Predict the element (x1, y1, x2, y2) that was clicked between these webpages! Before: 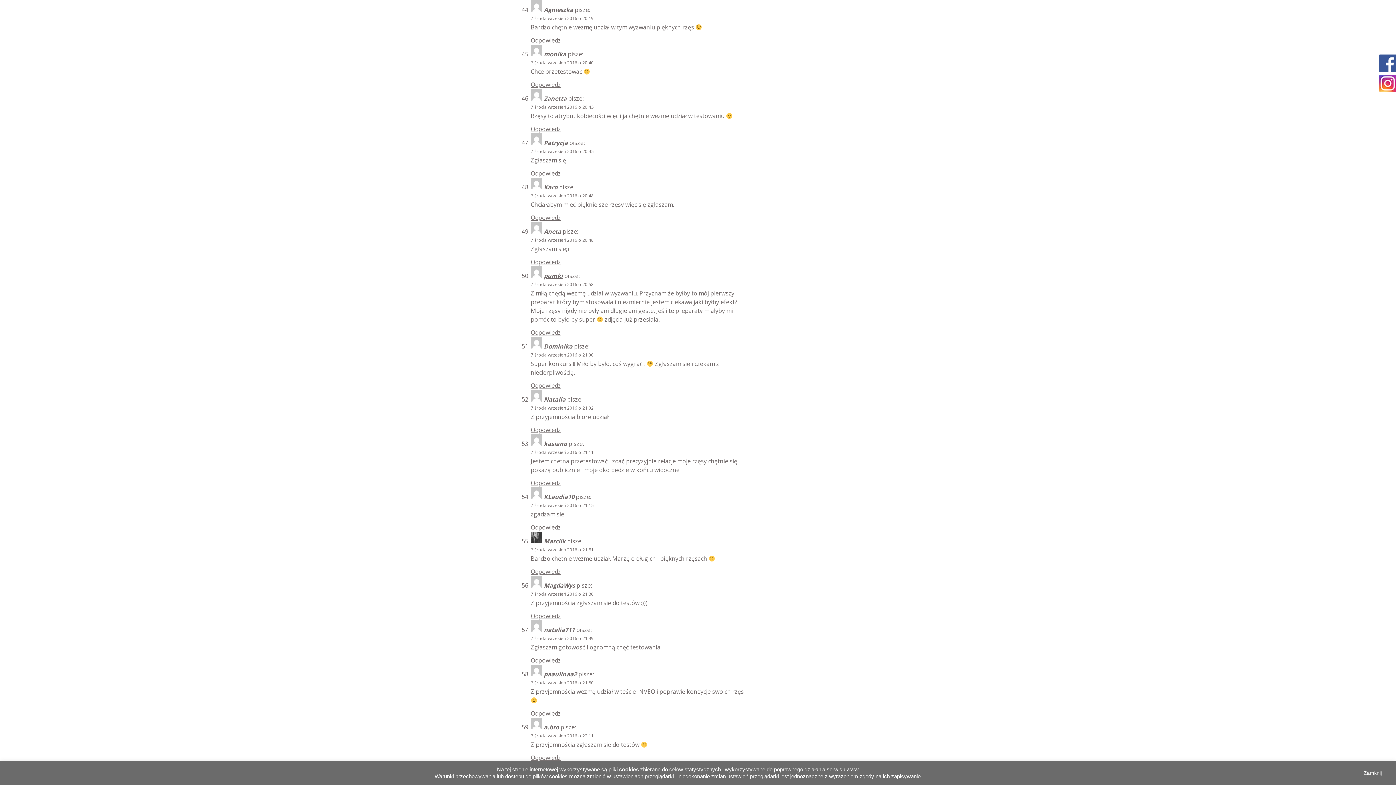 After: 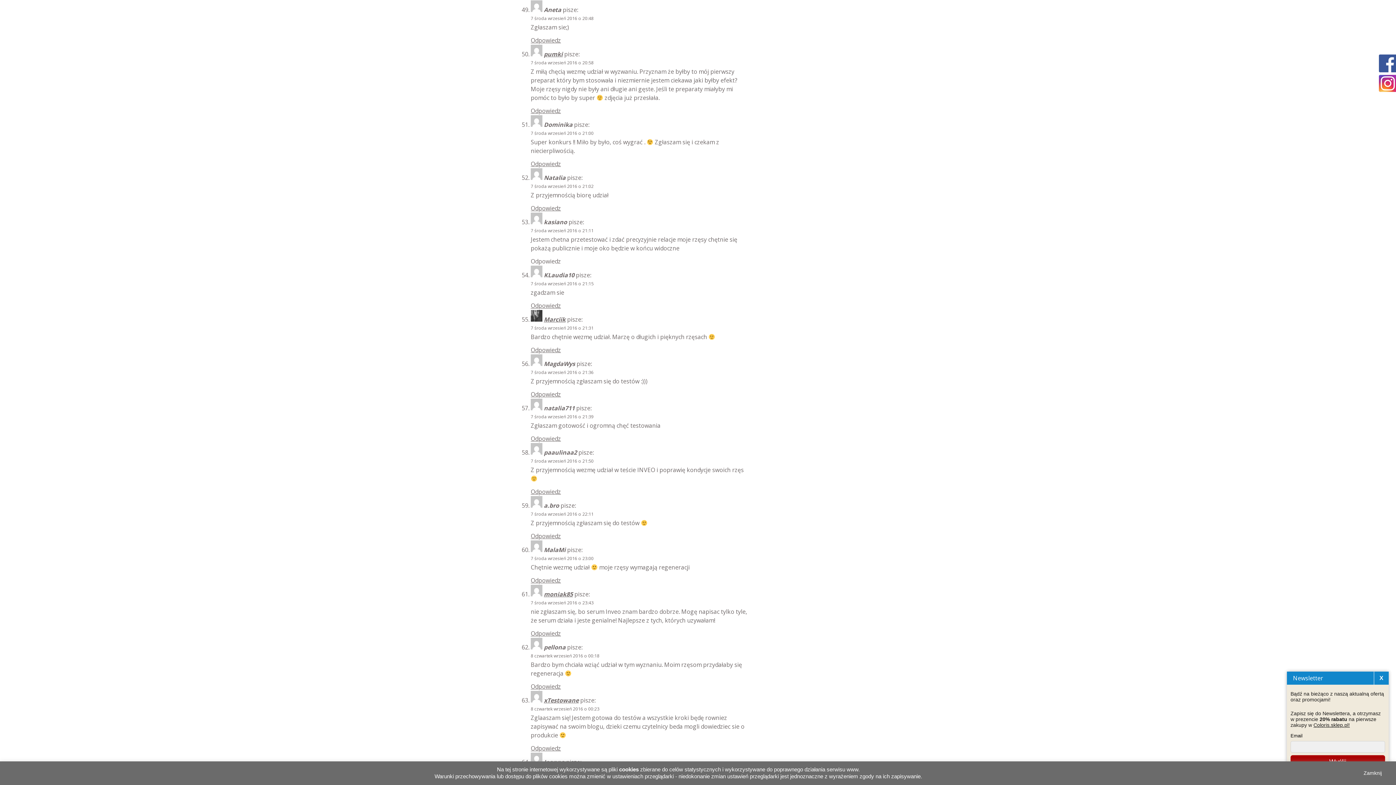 Action: bbox: (530, 258, 561, 266) label: Odpowiedz użytkownikowi Aneta